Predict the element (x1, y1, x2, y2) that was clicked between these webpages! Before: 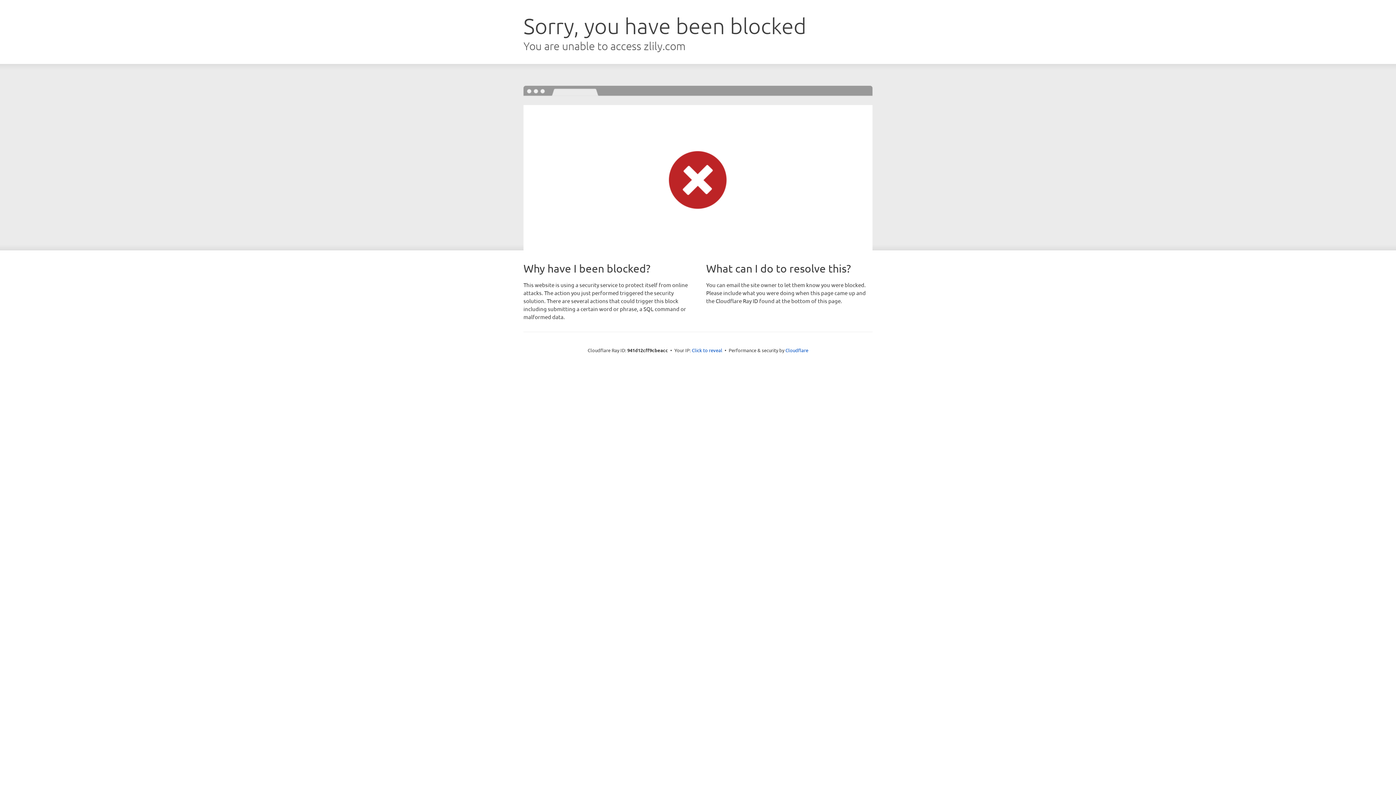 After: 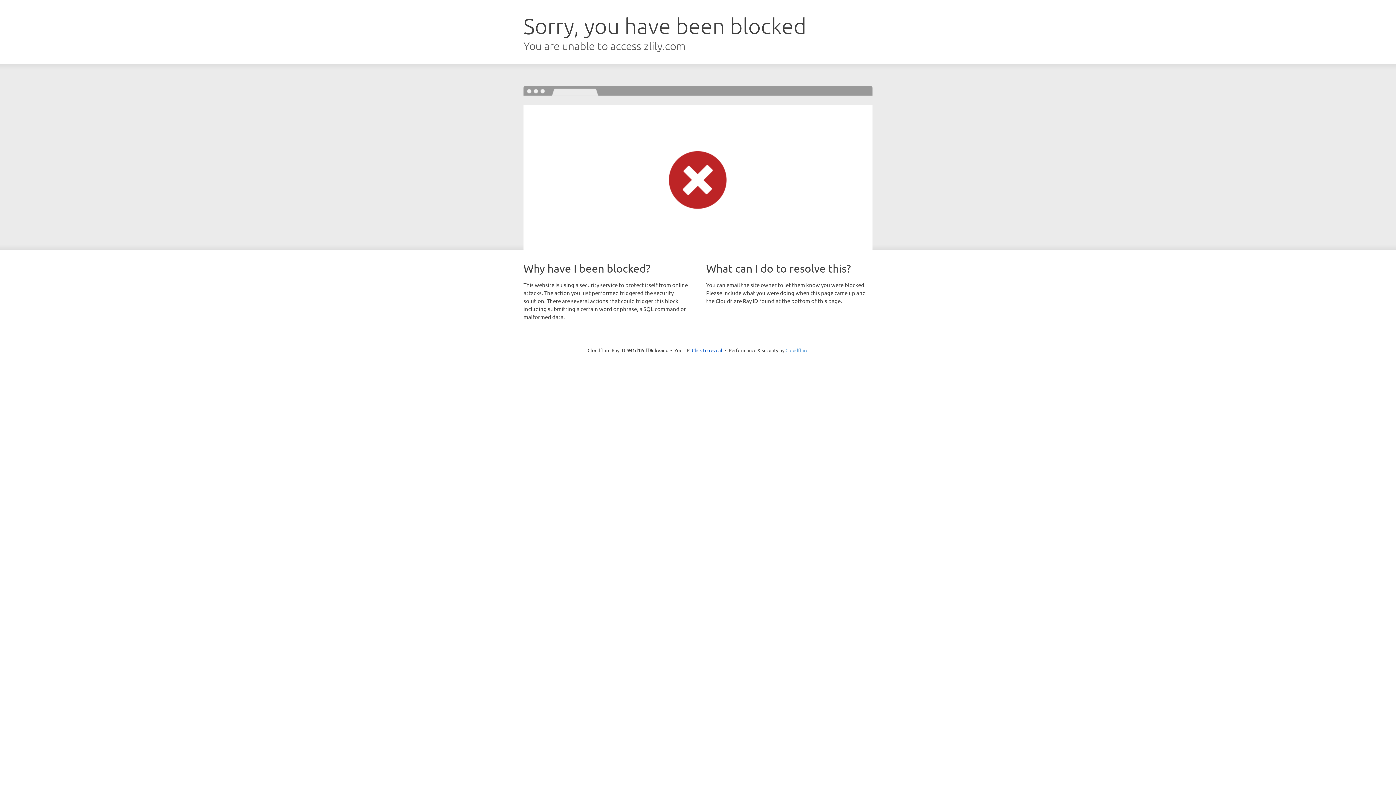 Action: bbox: (785, 347, 808, 353) label: Cloudflare